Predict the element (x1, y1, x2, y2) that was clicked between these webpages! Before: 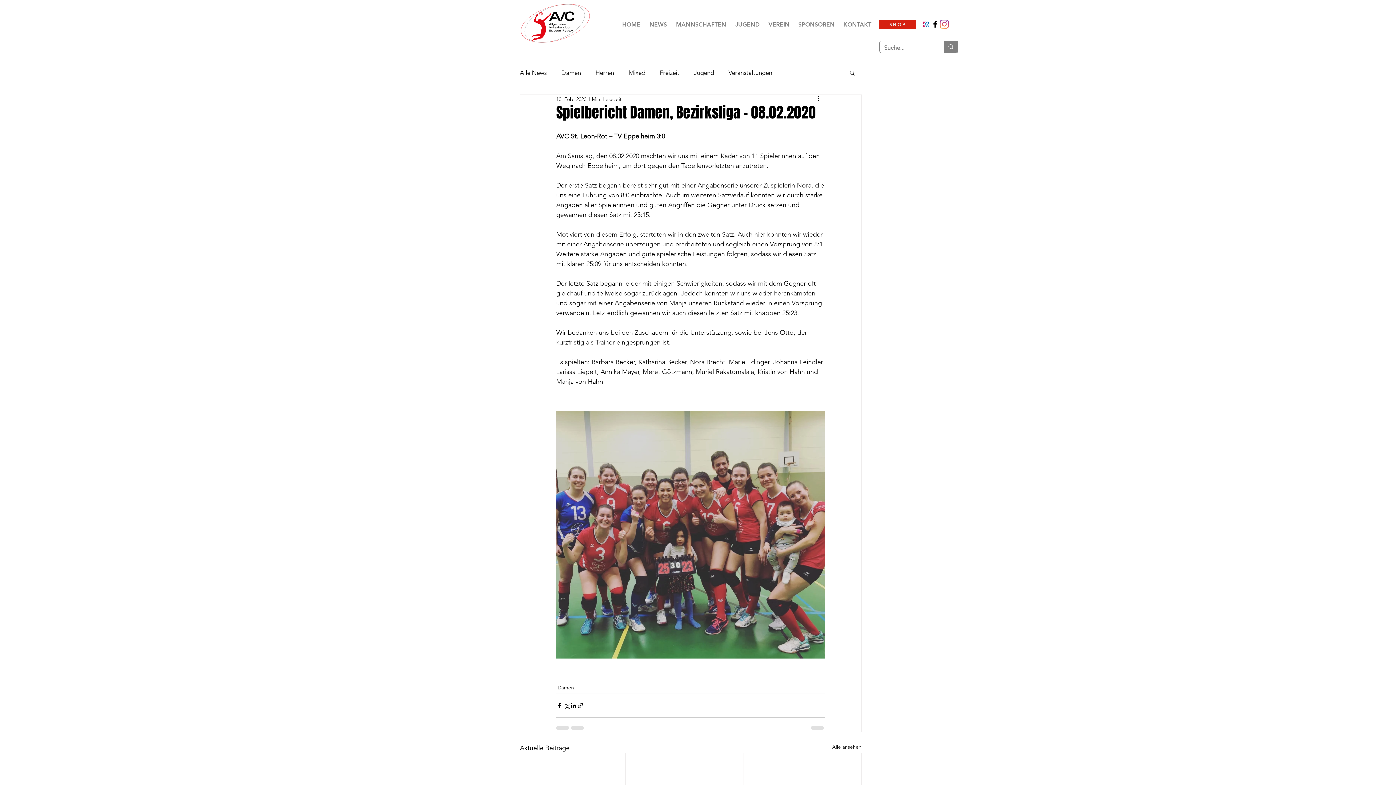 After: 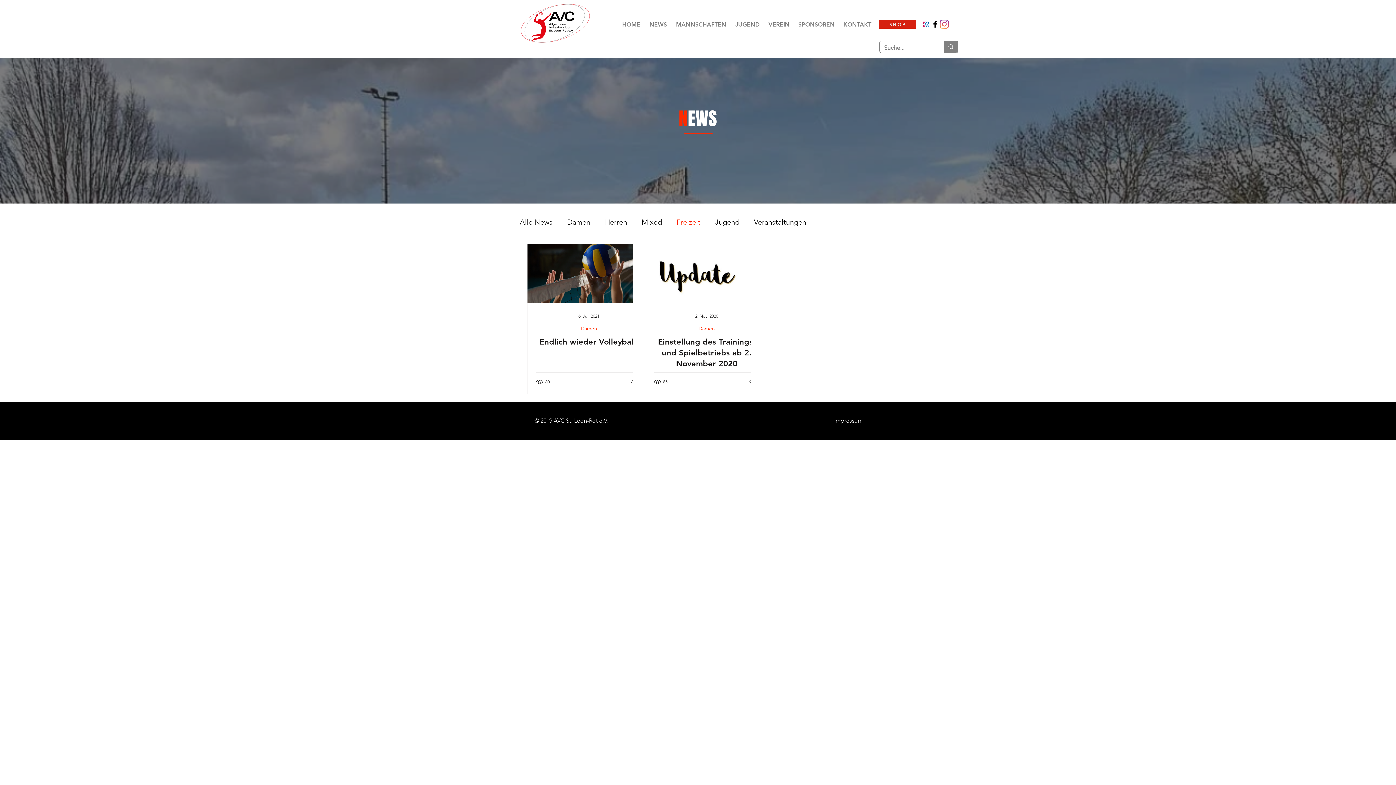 Action: bbox: (660, 68, 679, 76) label: Freizeit